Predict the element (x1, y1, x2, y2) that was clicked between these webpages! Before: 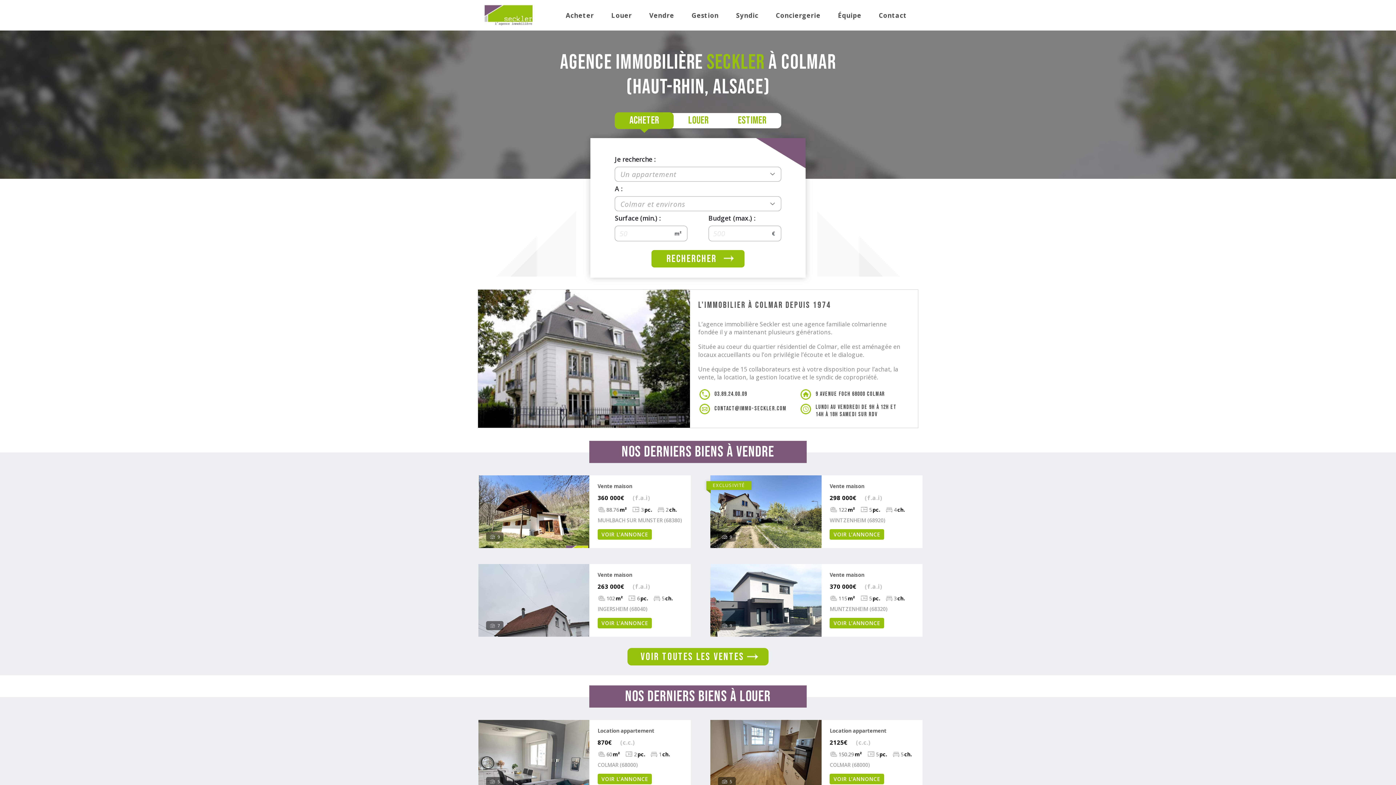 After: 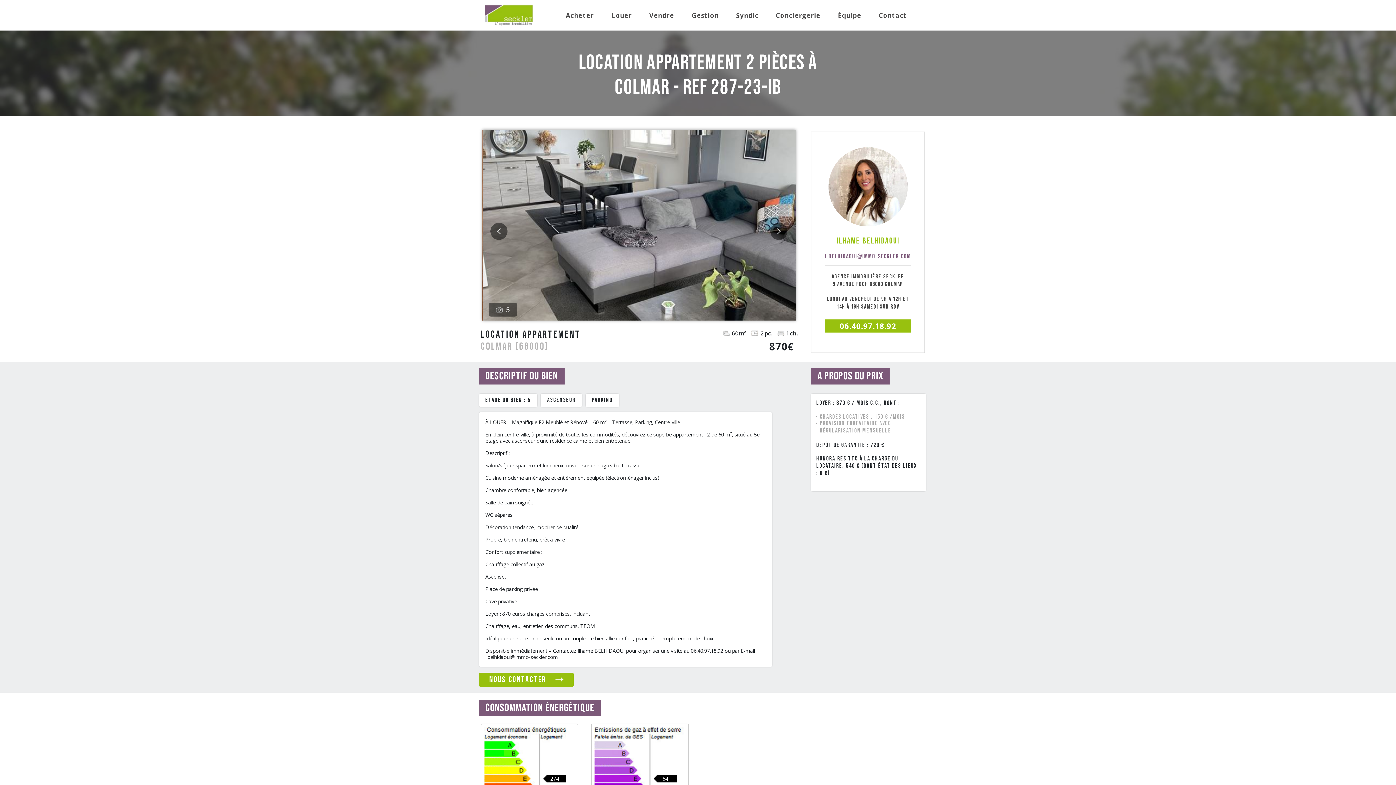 Action: bbox: (597, 727, 686, 768) label: Location appartement
870€ (c.c.)
60
m²
2
pc.
1
ch.

COLMAR (68000)